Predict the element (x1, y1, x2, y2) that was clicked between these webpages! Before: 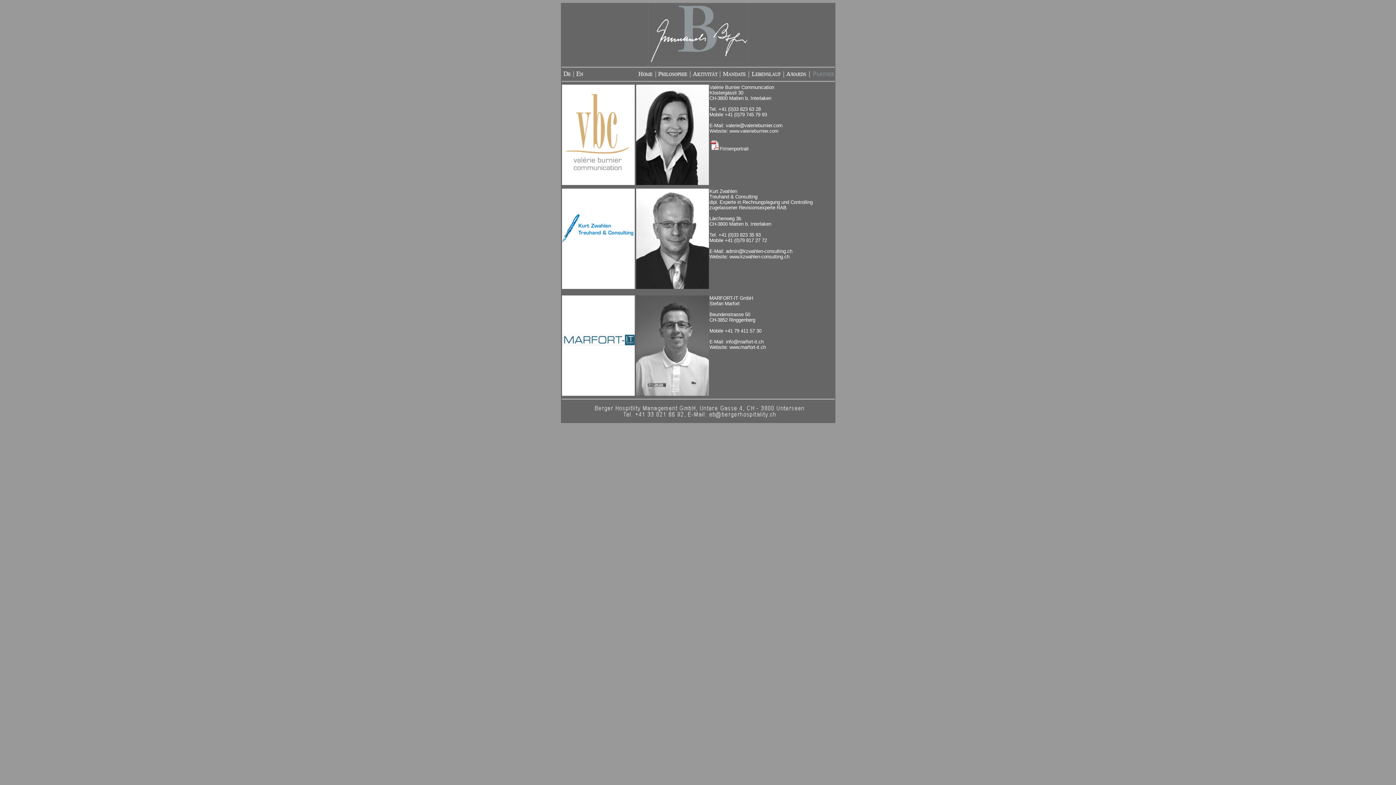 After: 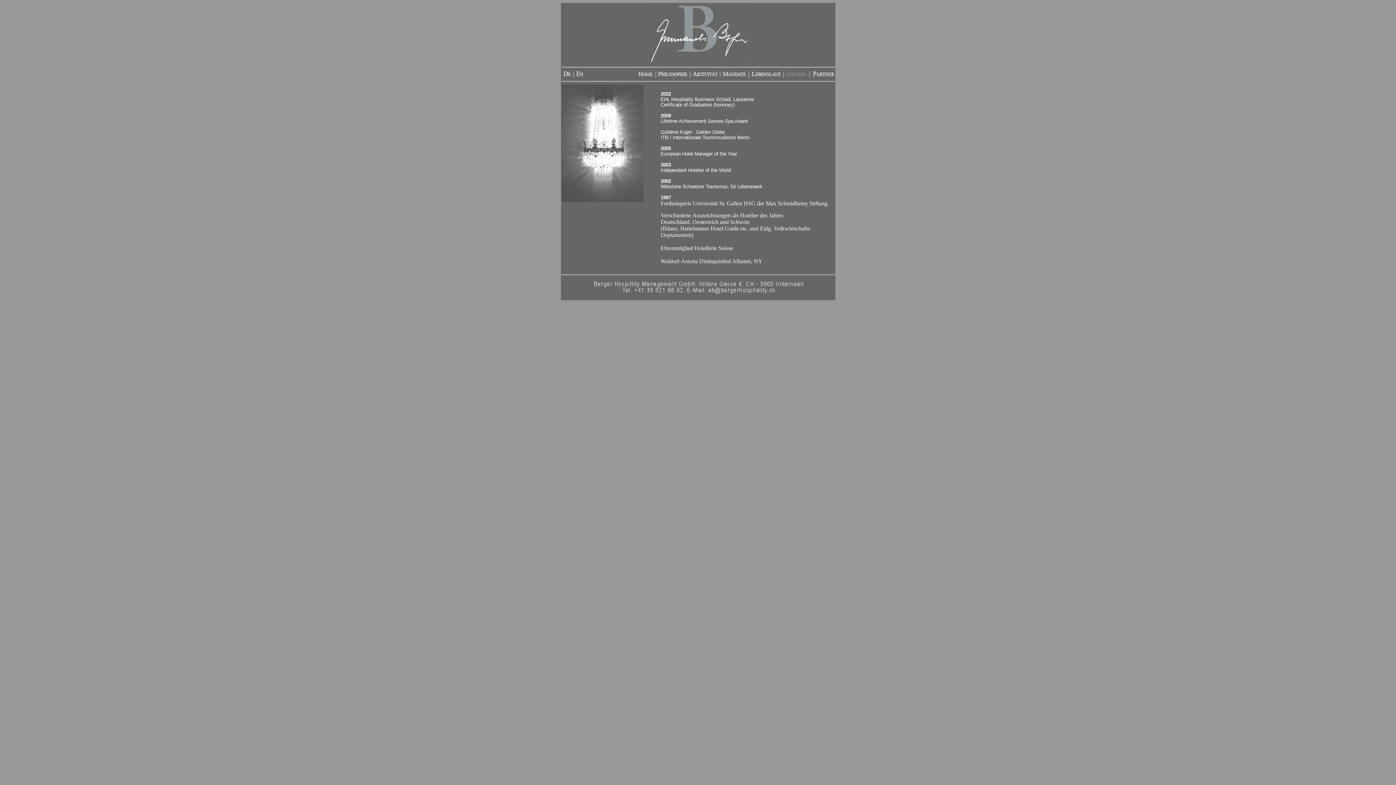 Action: bbox: (785, 72, 807, 78)